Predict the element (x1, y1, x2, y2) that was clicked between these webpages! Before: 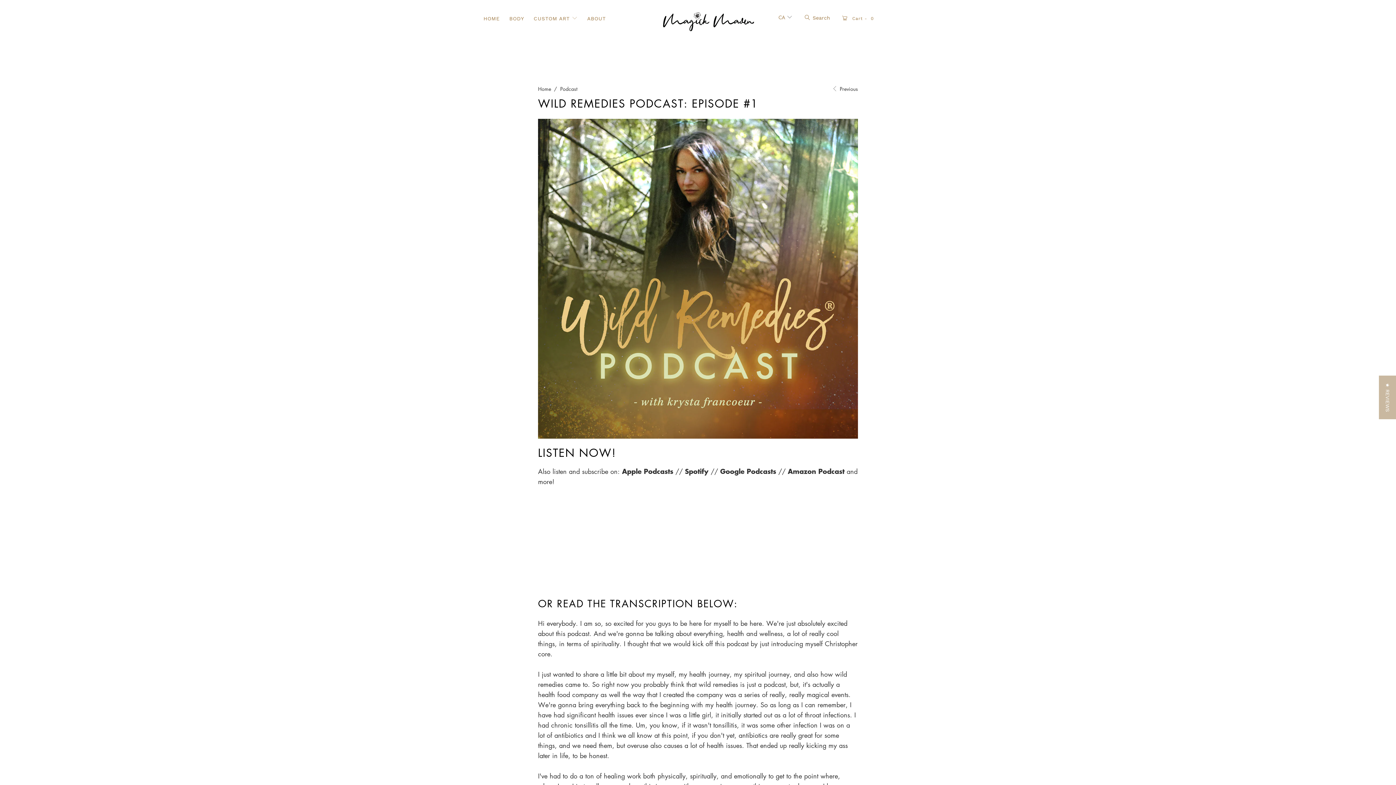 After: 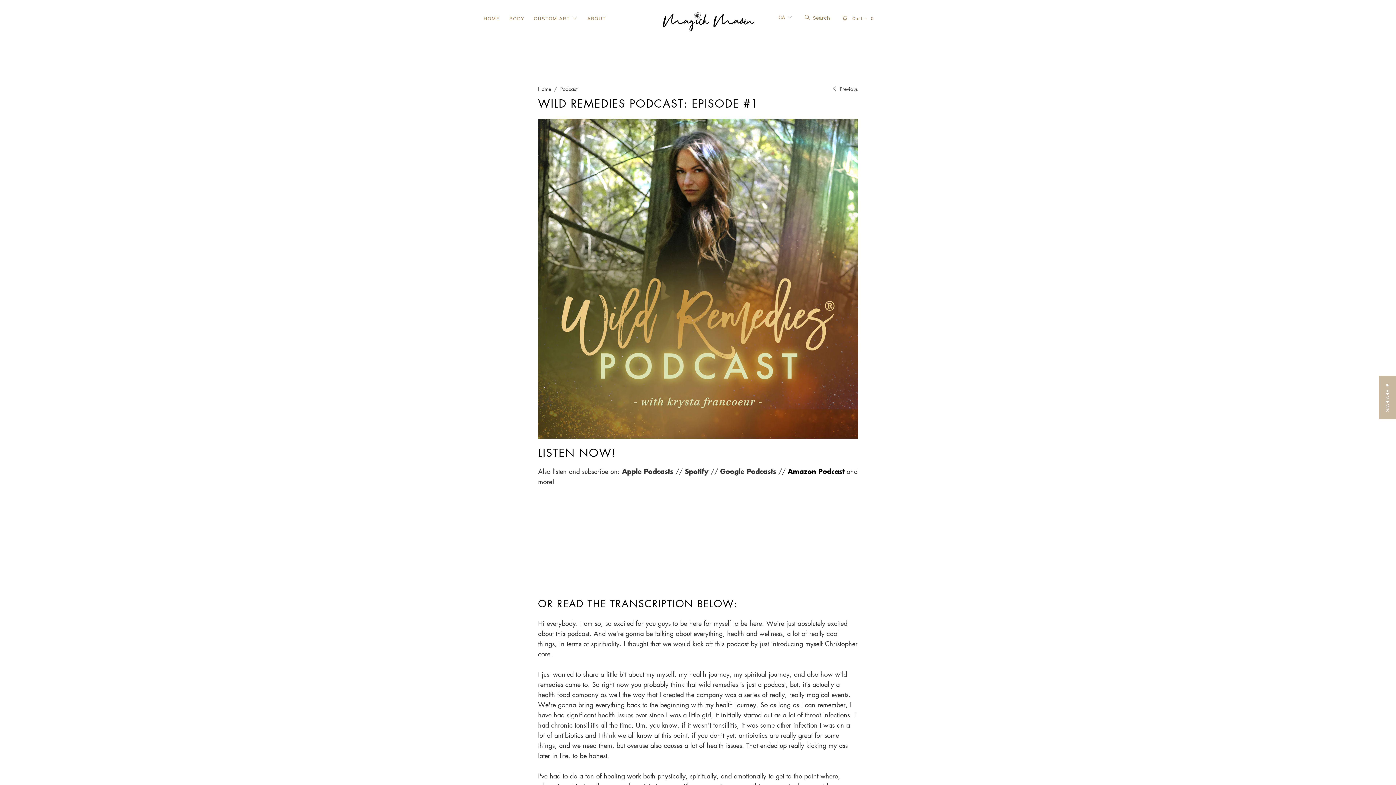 Action: label: Amazon Podcast bbox: (788, 466, 844, 476)